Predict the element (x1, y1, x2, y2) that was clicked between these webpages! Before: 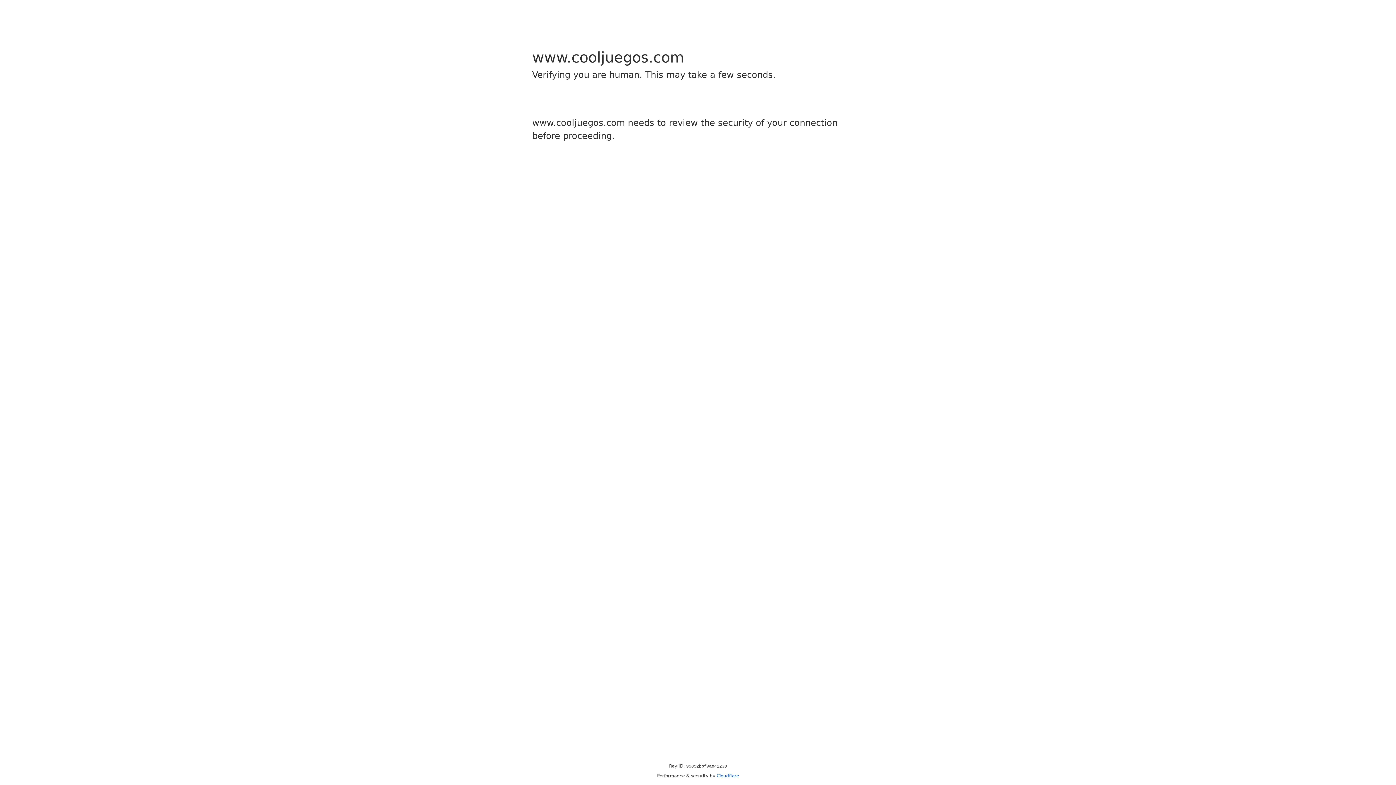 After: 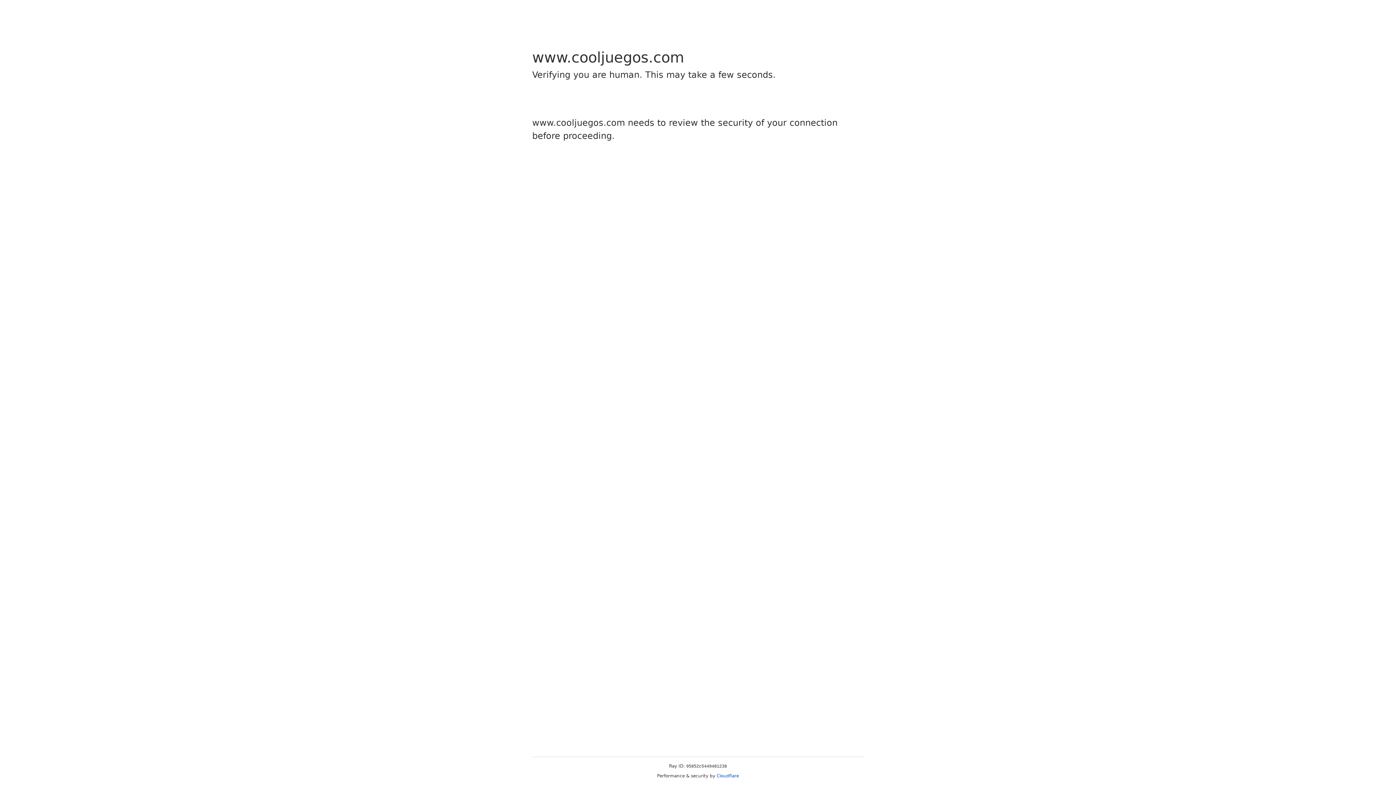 Action: bbox: (716, 773, 739, 778) label: Cloudflare